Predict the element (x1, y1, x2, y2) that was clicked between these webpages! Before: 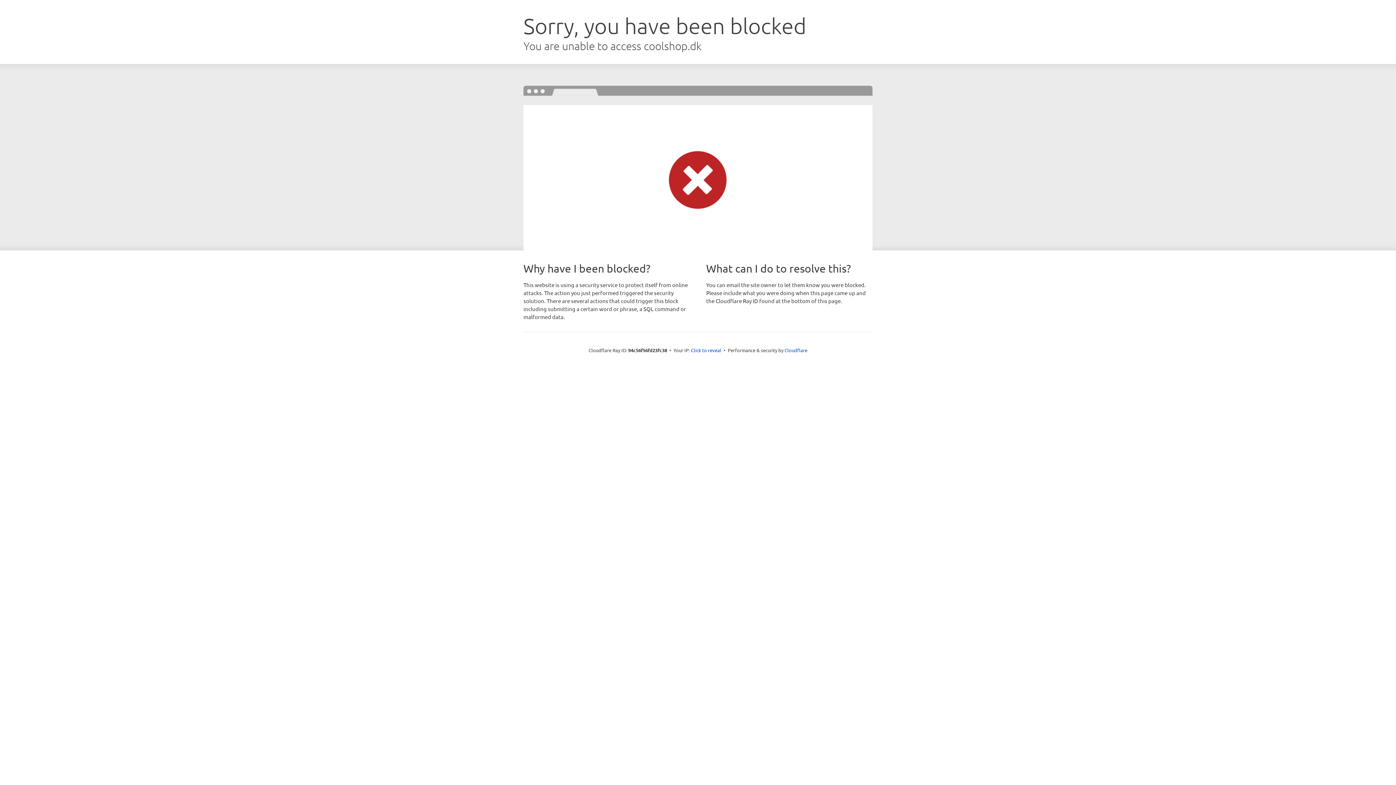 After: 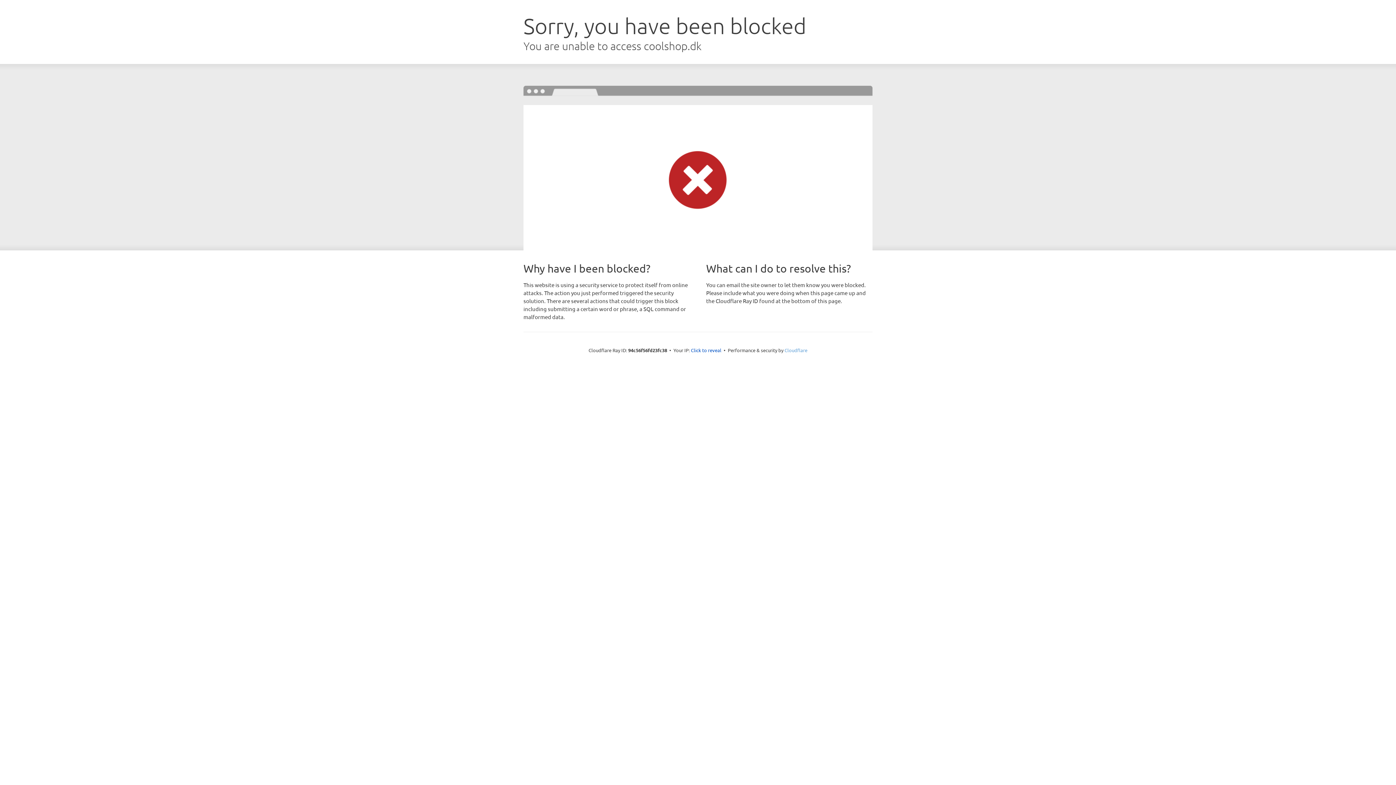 Action: label: Cloudflare bbox: (784, 347, 807, 353)